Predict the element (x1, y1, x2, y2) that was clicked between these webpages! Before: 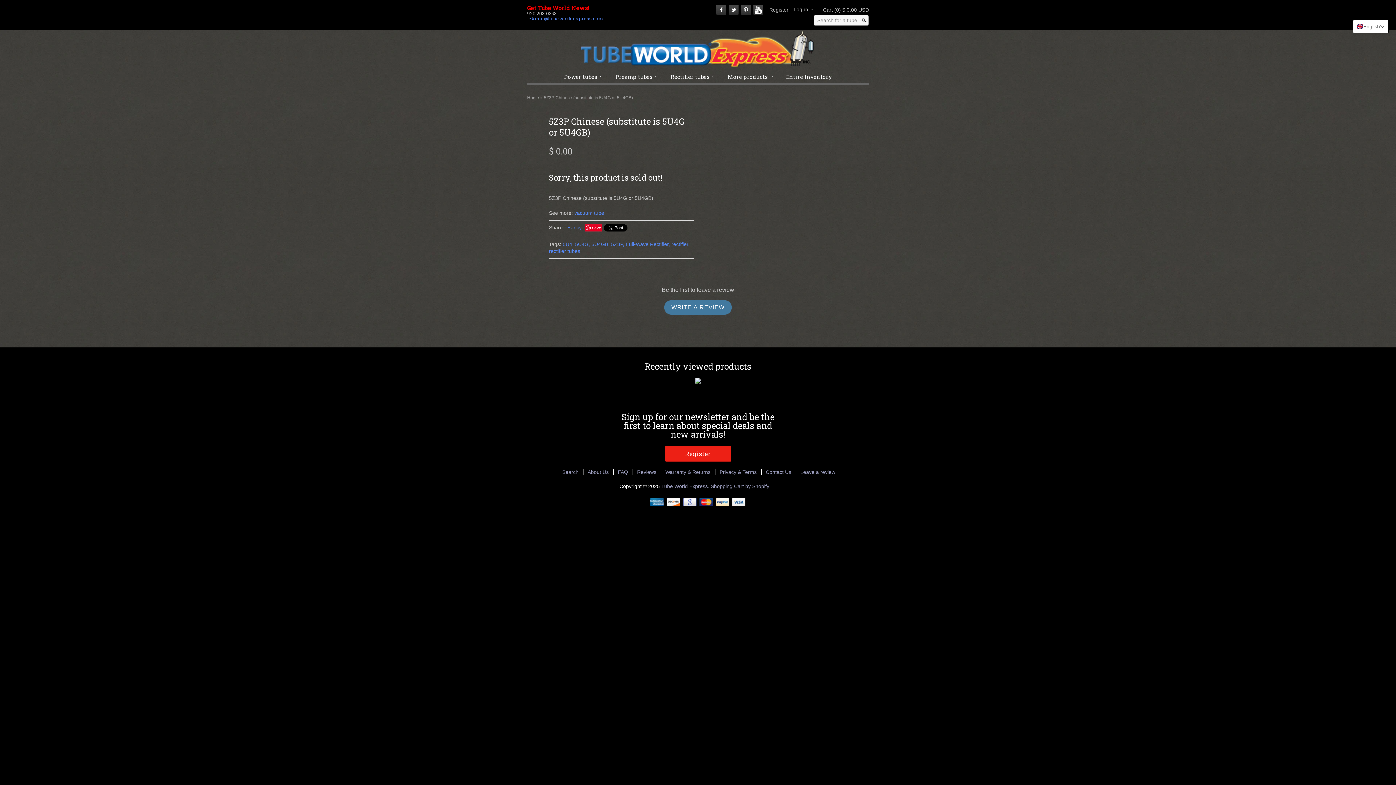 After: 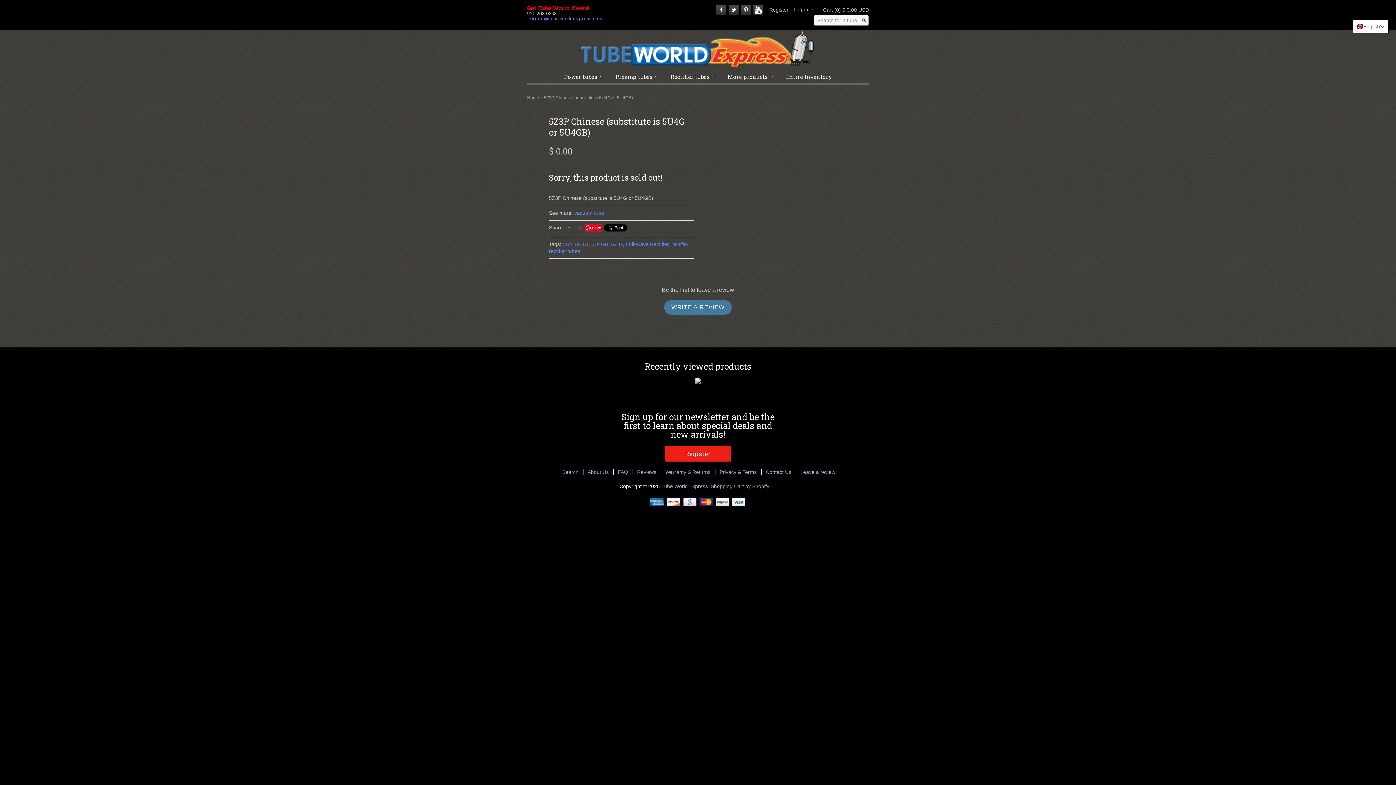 Action: bbox: (527, 15, 603, 21) label: tekman@tubeworldexpress.com